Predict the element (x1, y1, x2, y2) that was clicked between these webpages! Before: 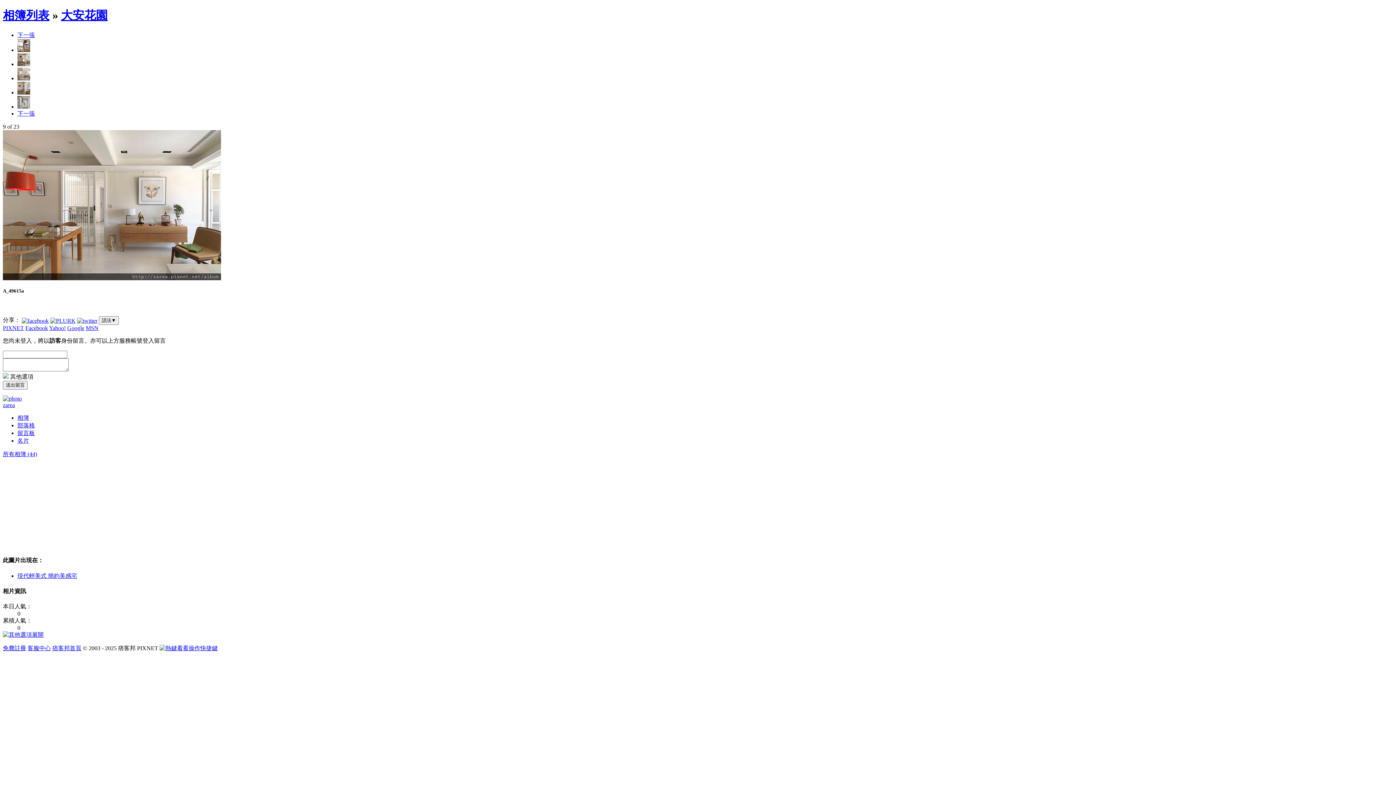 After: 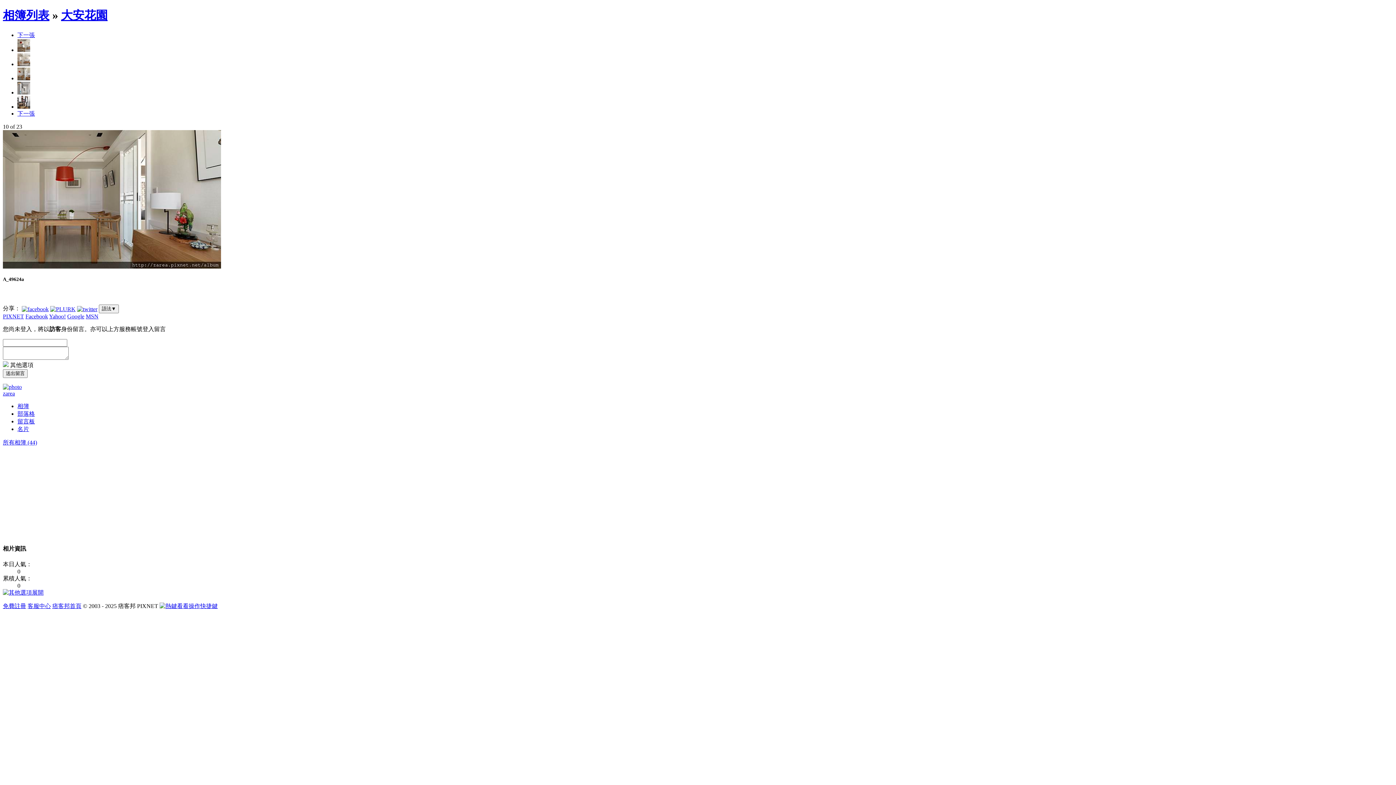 Action: bbox: (17, 89, 30, 95)